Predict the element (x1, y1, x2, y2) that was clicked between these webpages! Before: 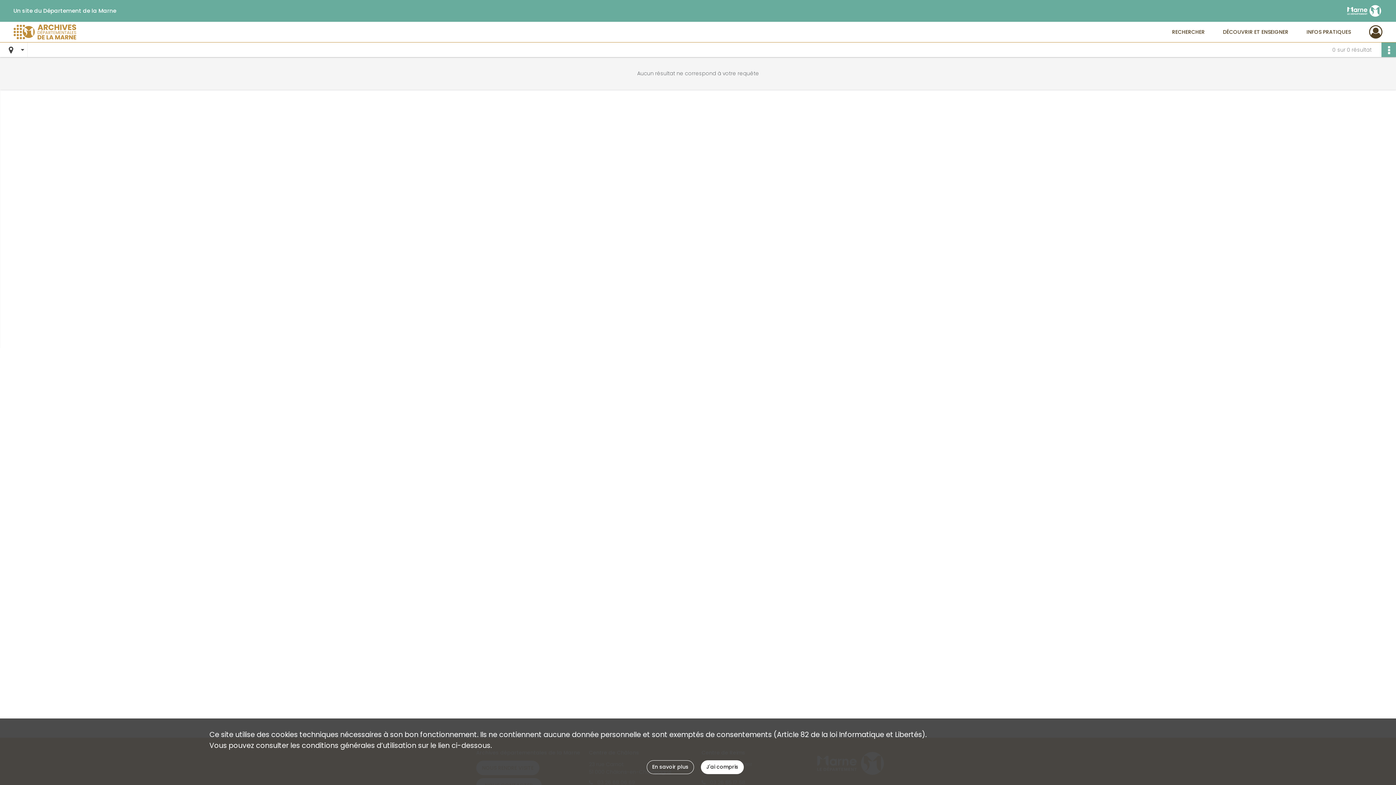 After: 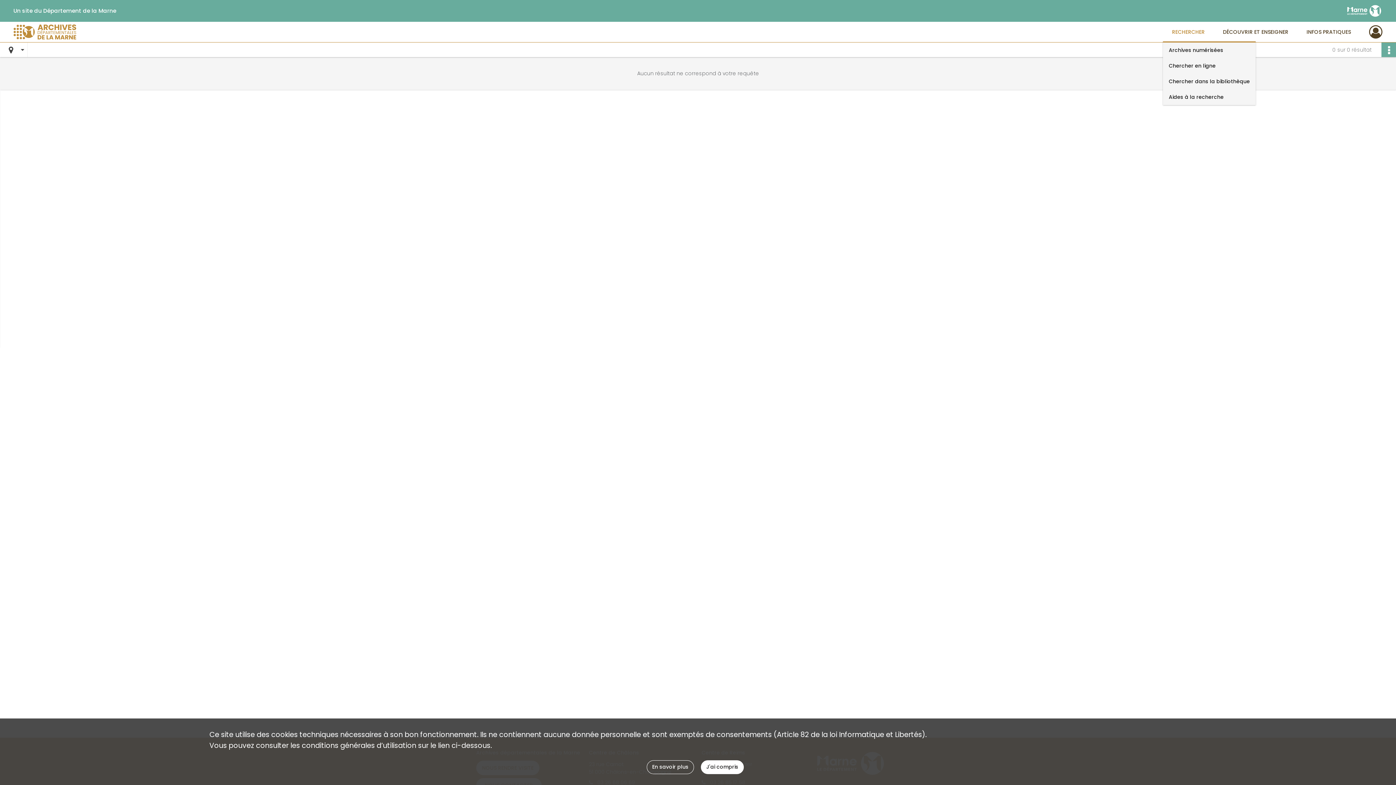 Action: label: RECHERCHER bbox: (1163, 21, 1214, 42)